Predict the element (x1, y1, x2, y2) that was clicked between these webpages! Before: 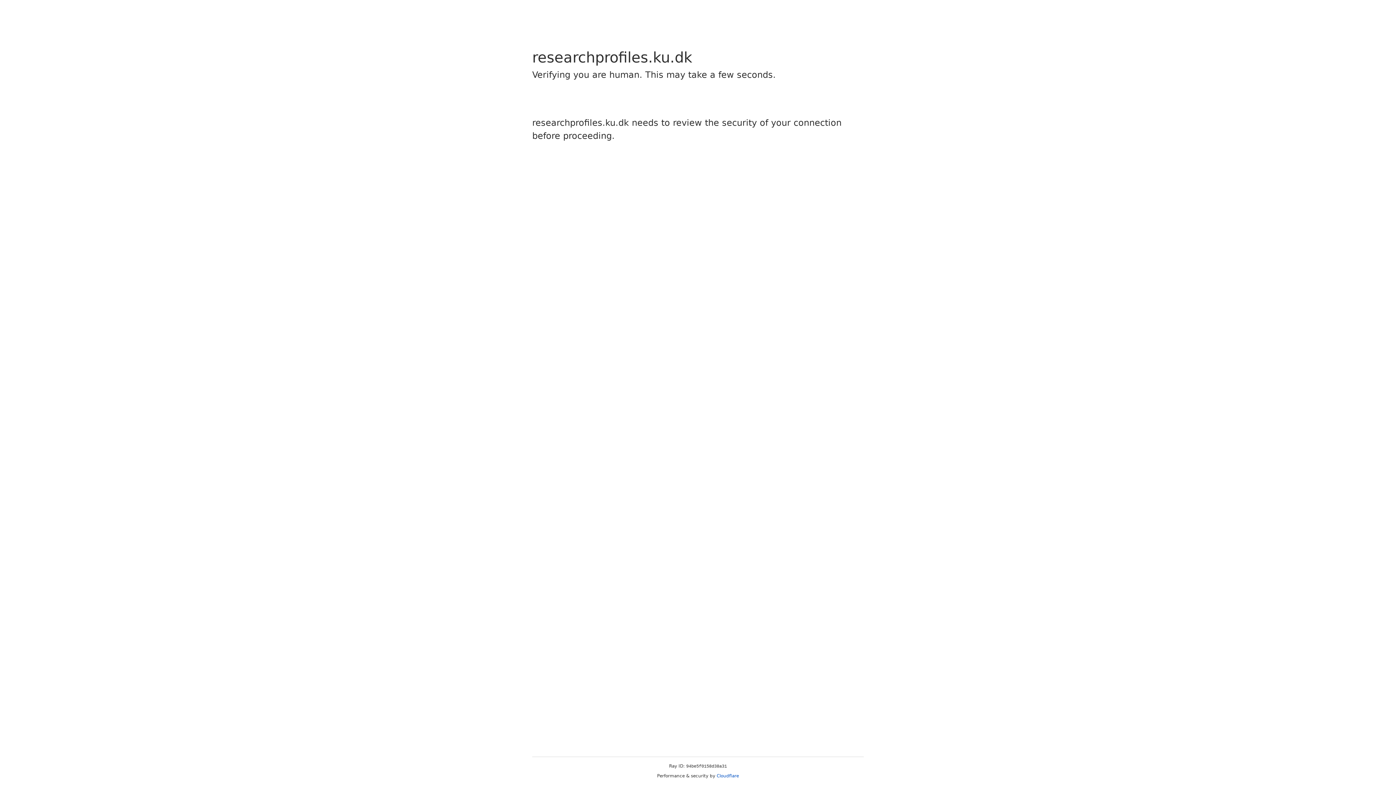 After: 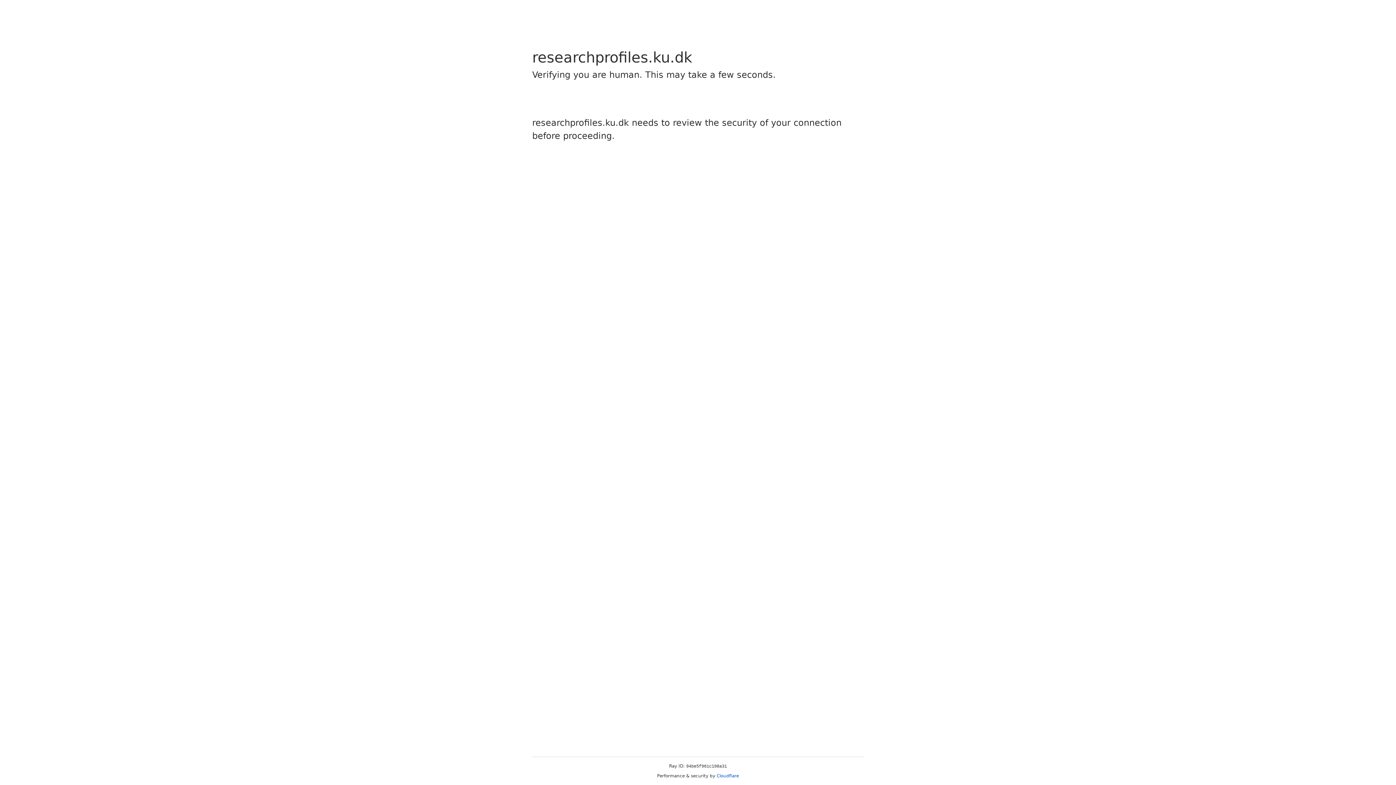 Action: label: Cloudflare bbox: (716, 773, 739, 778)